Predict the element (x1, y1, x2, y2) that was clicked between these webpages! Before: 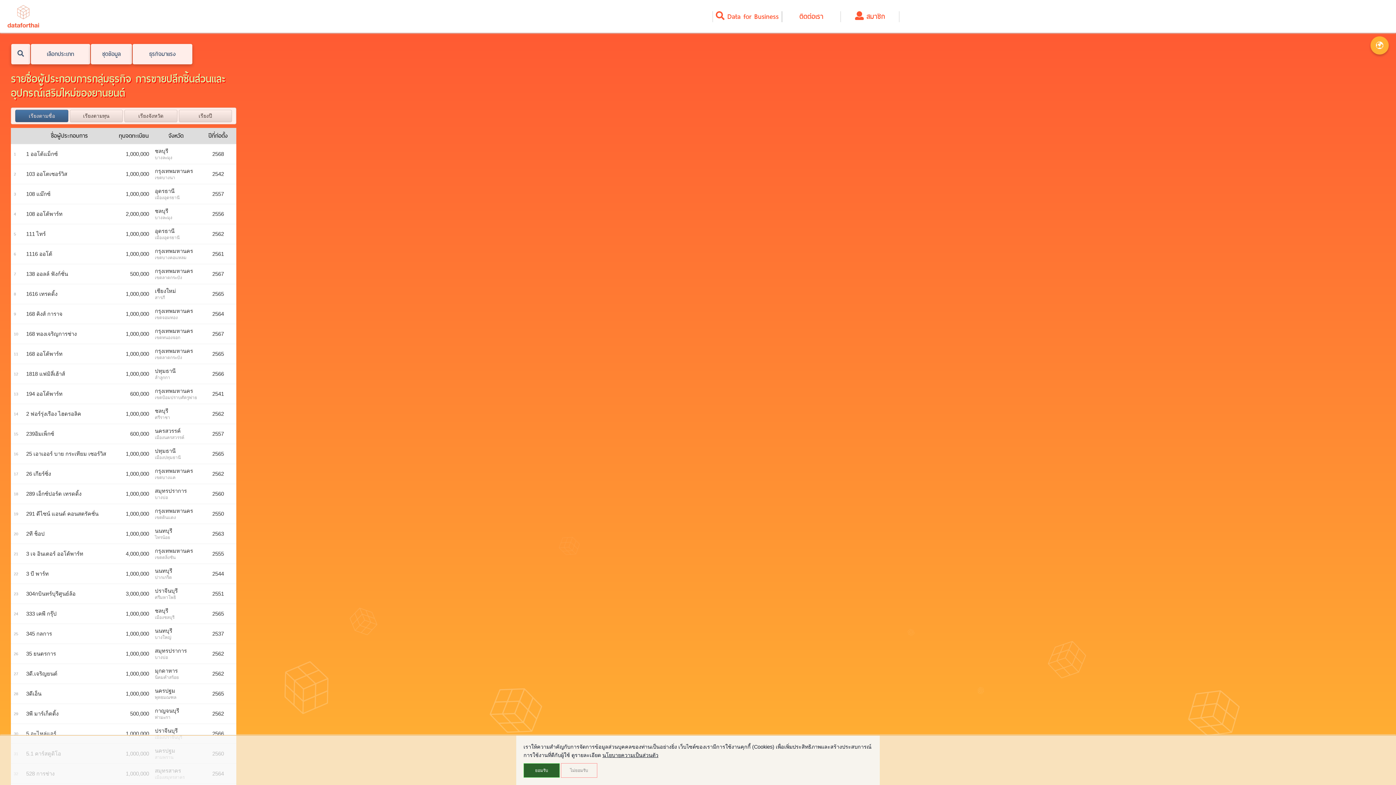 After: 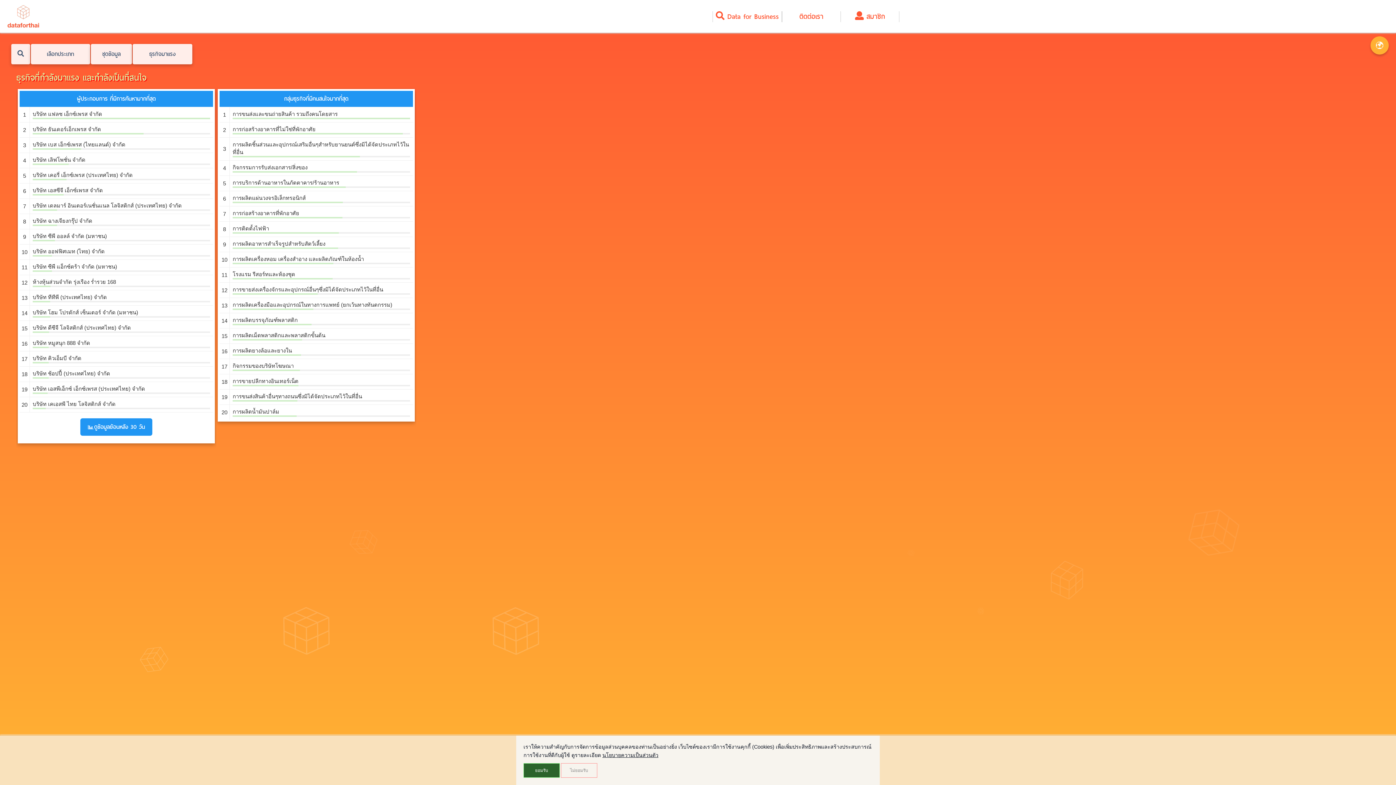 Action: bbox: (132, 44, 192, 64) label: ธุรกิจมาแรง